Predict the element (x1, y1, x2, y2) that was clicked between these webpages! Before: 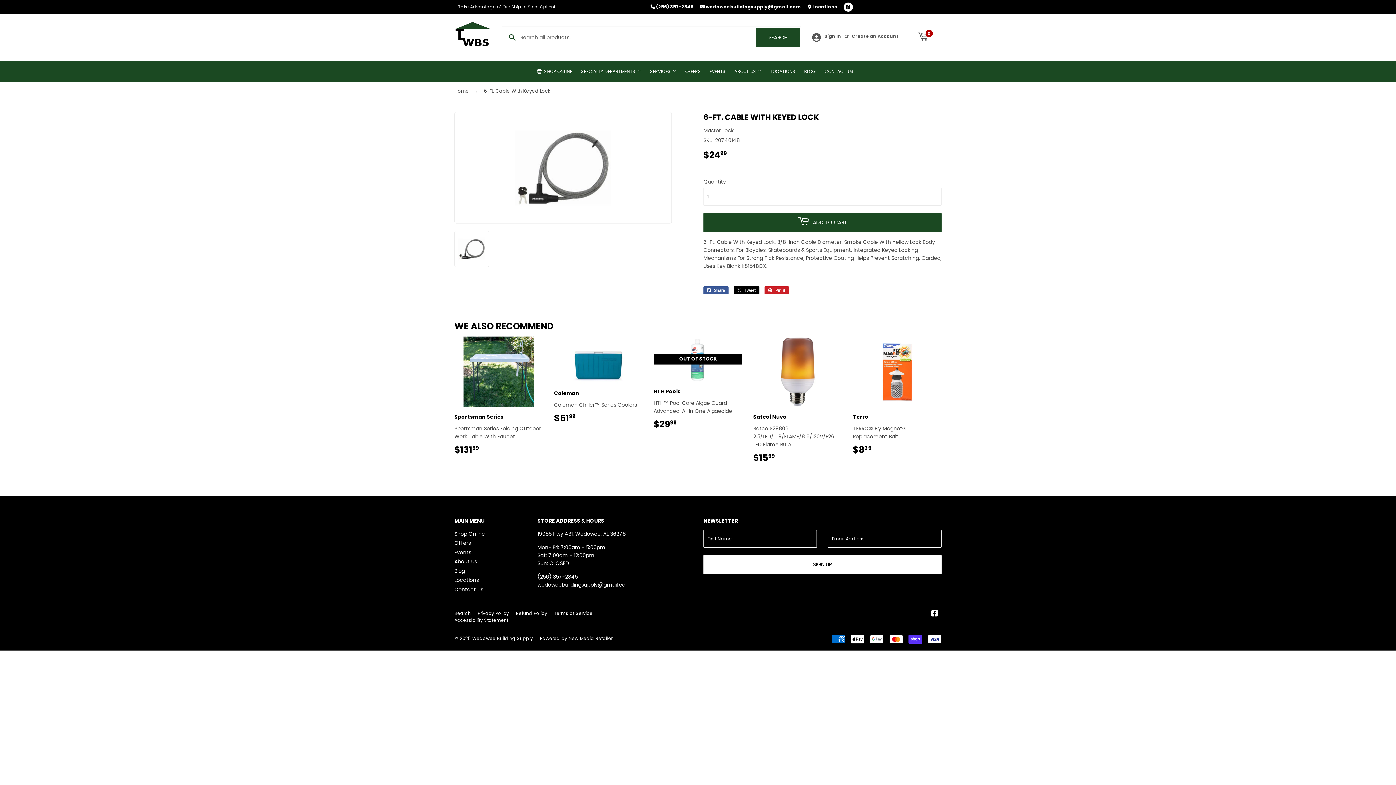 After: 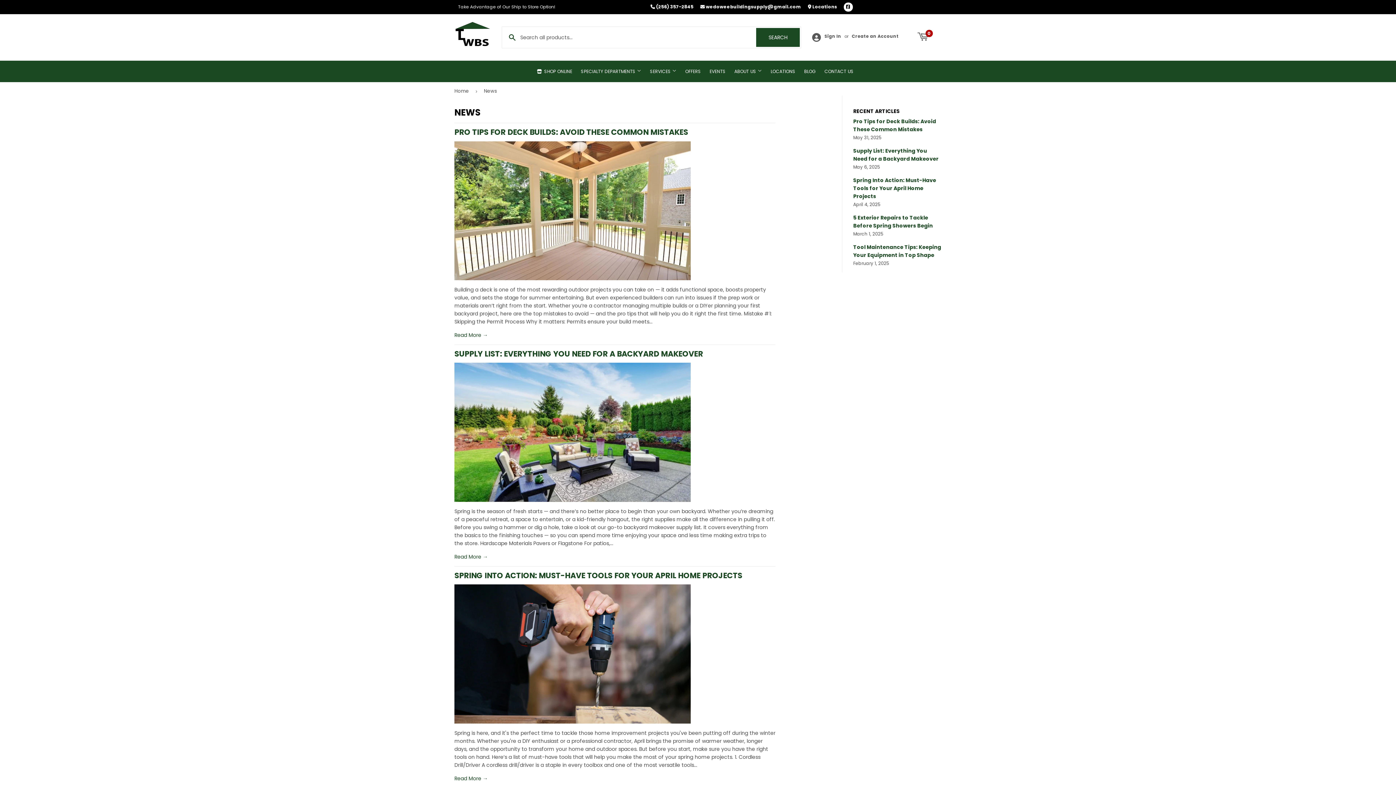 Action: bbox: (454, 567, 465, 574) label: Blog